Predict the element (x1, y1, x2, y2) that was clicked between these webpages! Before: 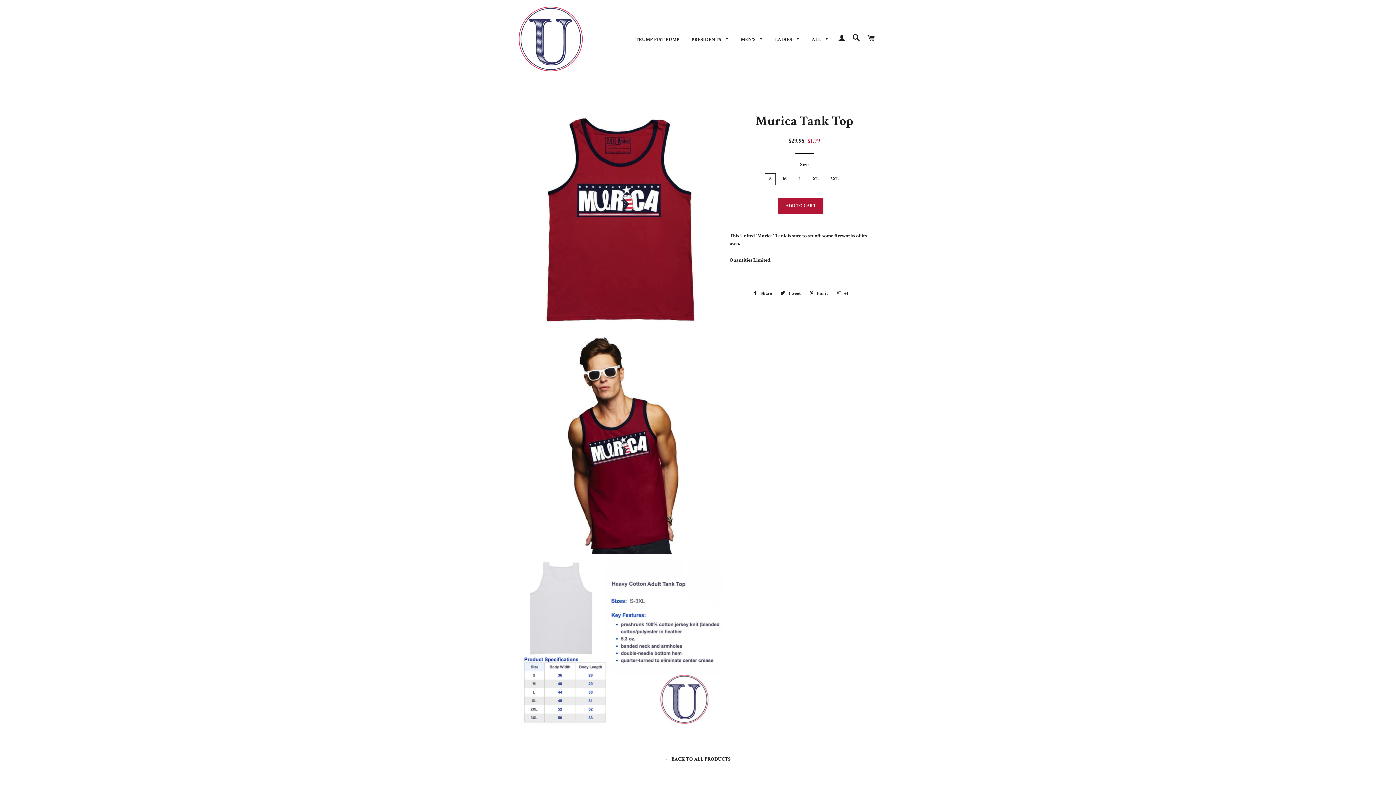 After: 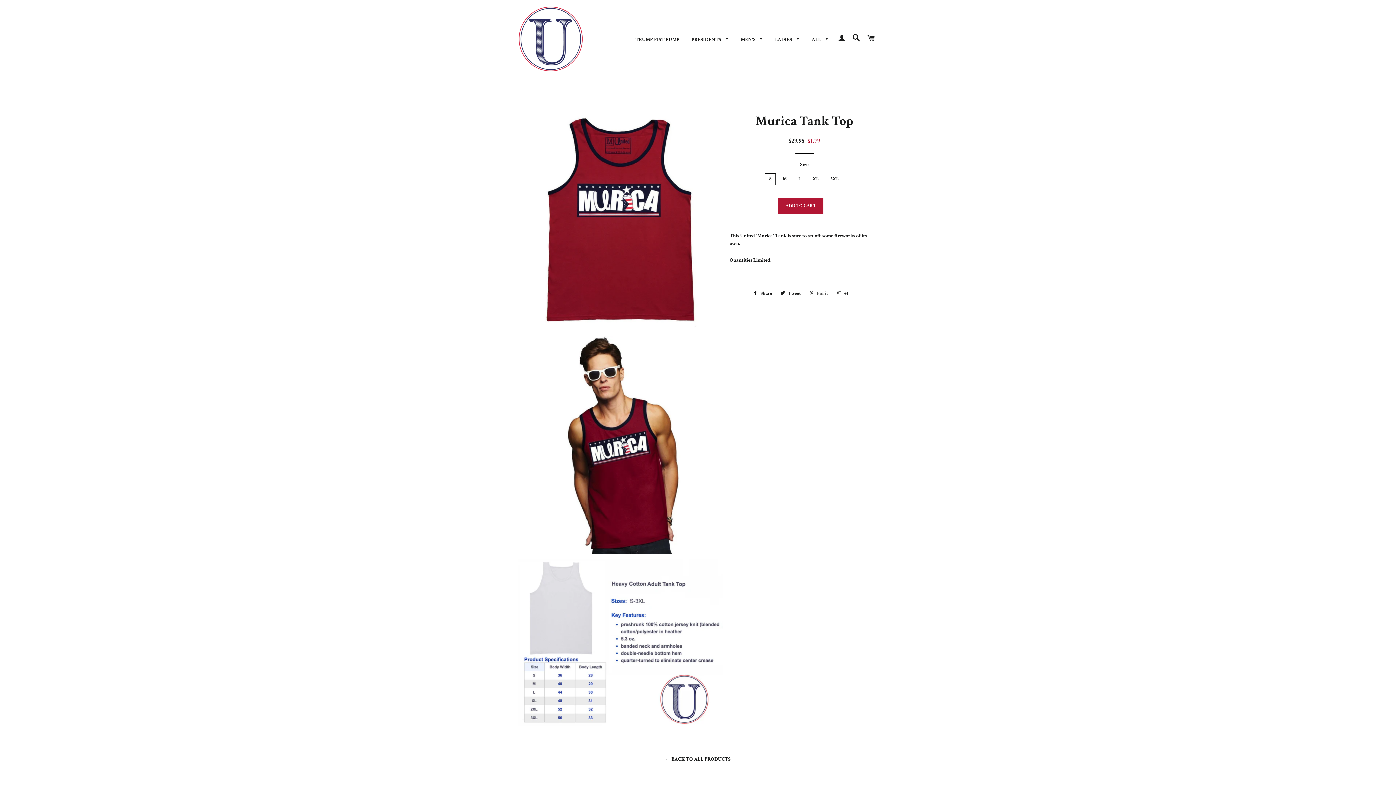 Action: bbox: (805, 288, 831, 299) label:  Pin it